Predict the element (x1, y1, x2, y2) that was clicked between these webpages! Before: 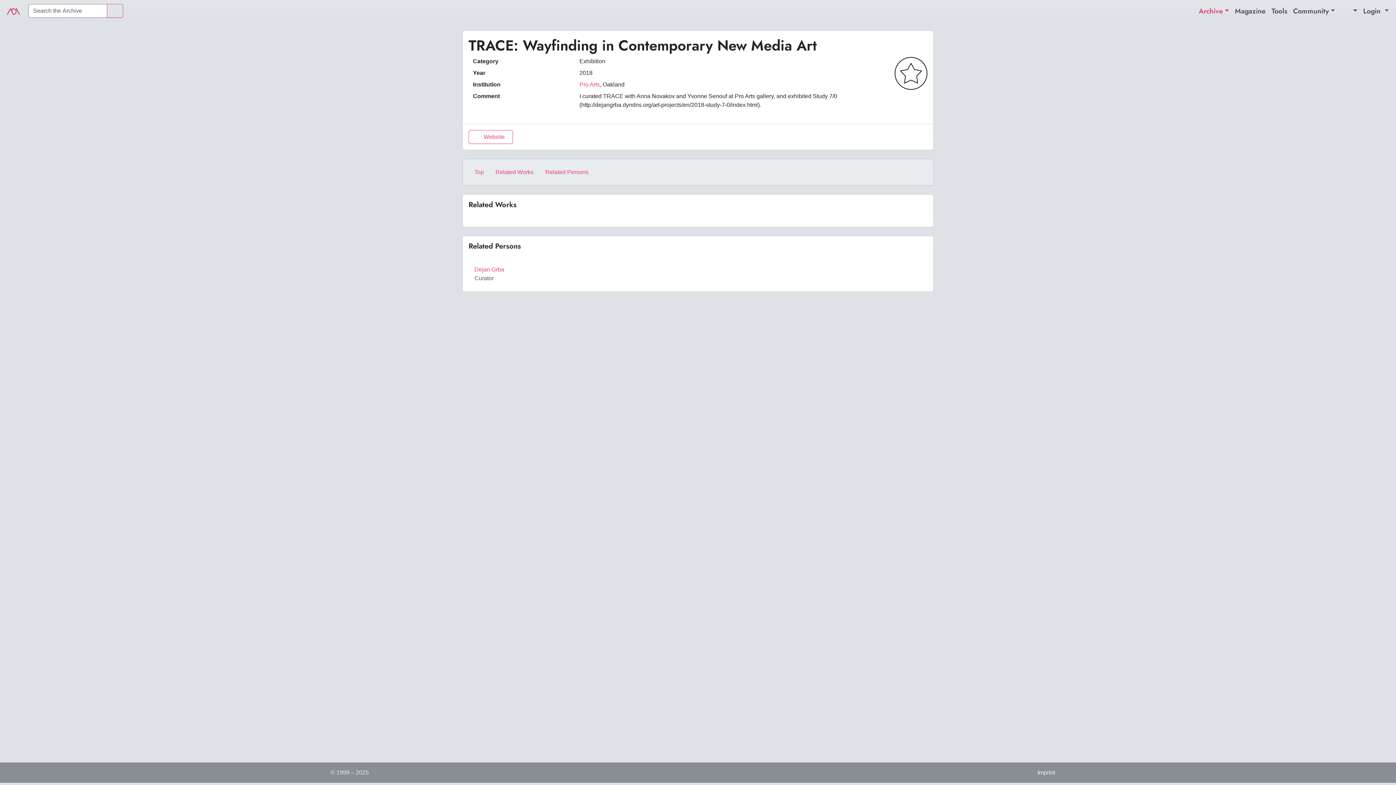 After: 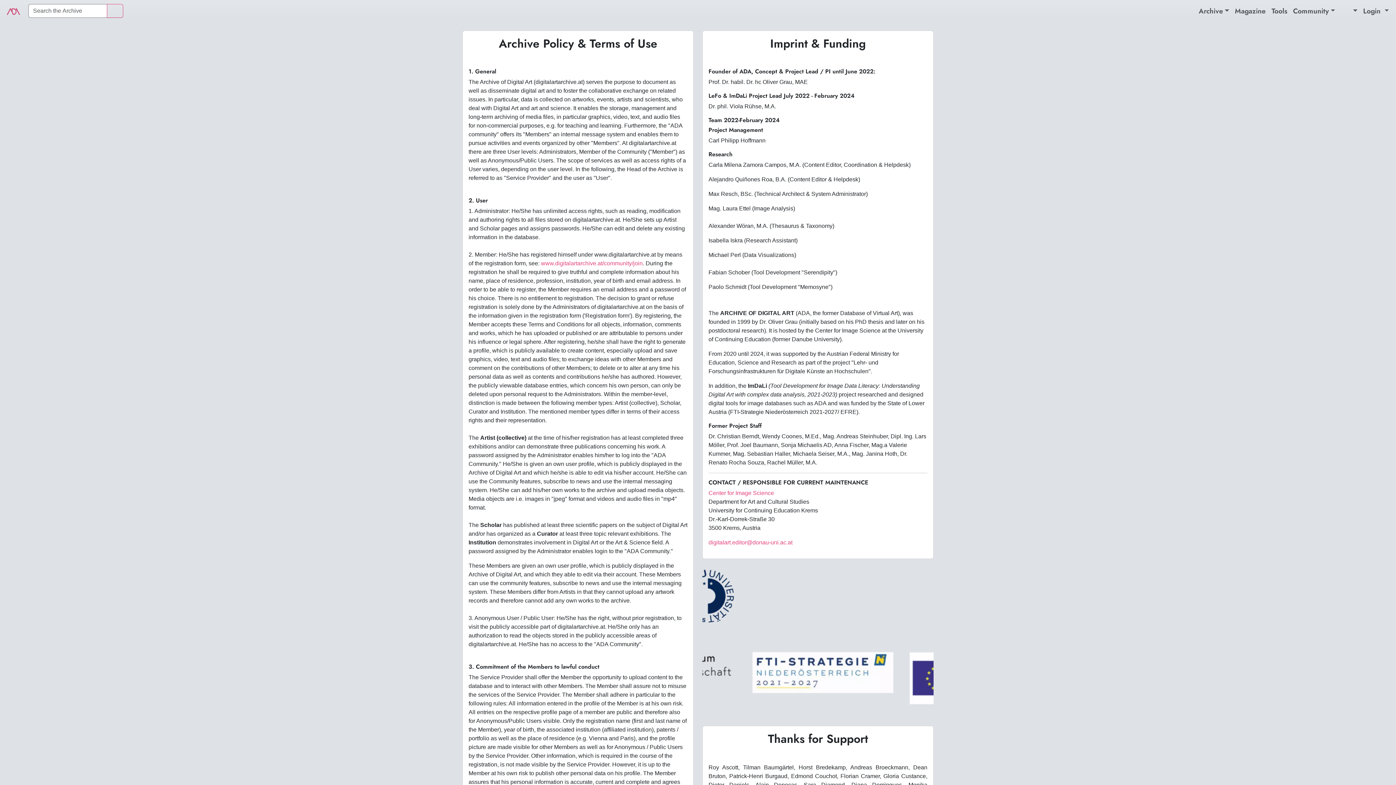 Action: label: Imprint bbox: (1037, 769, 1055, 776)